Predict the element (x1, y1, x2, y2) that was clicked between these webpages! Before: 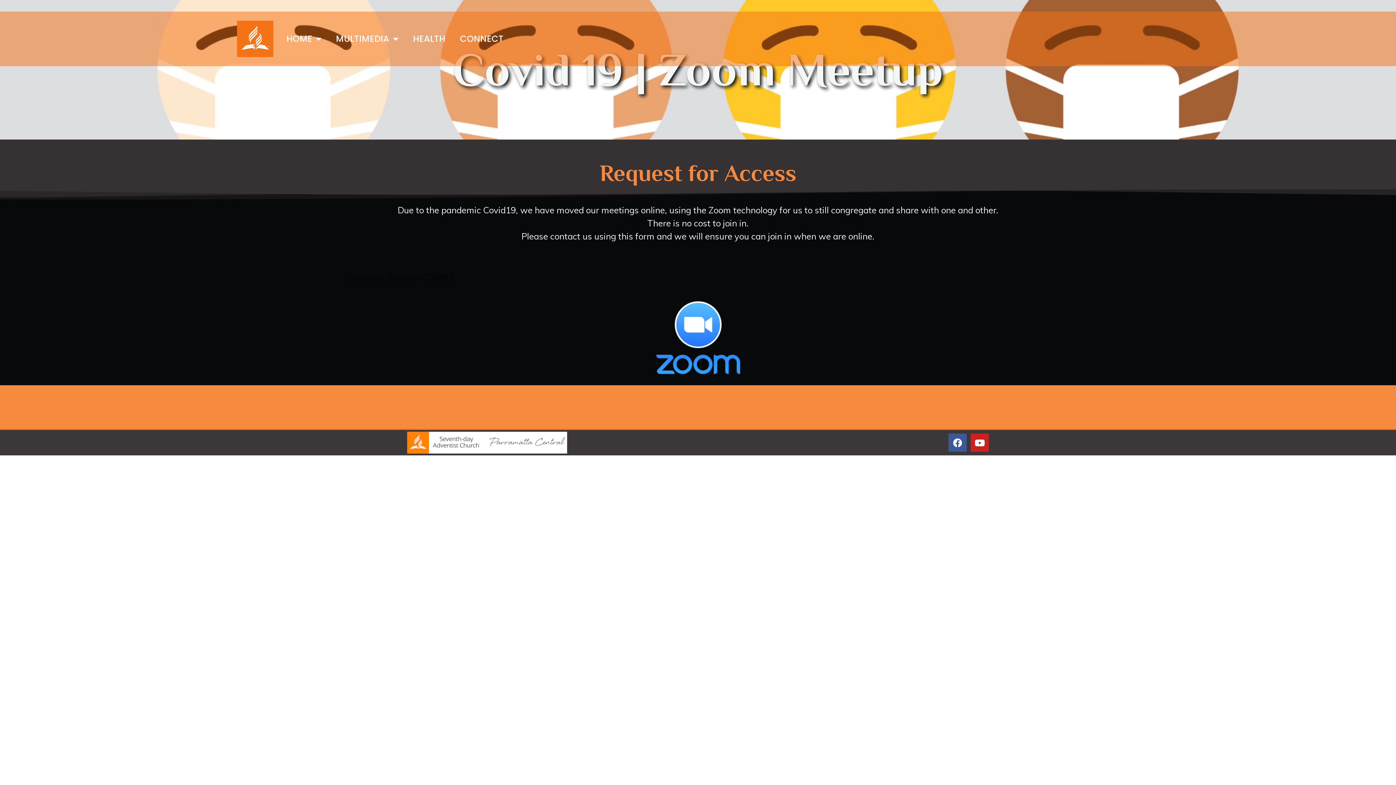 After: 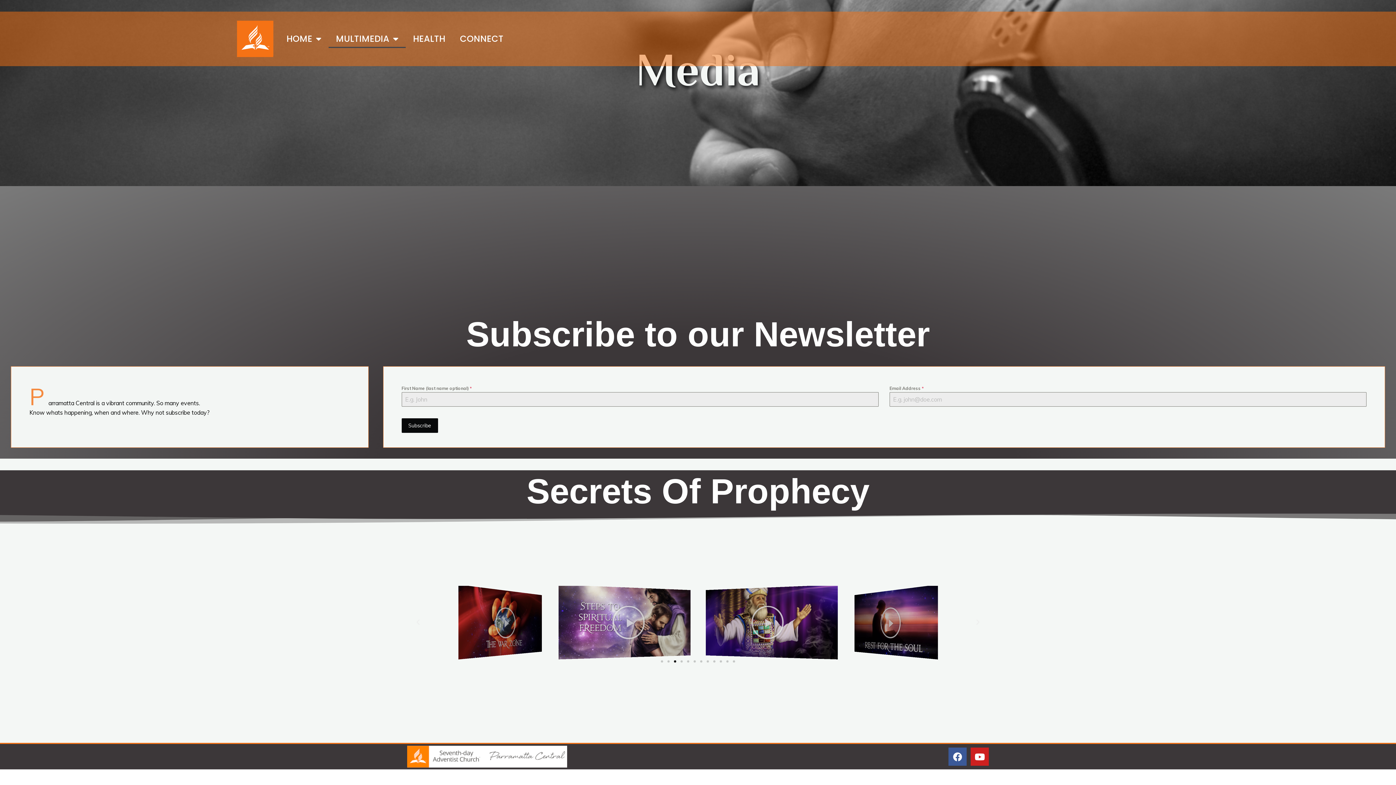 Action: label: MULTIMEDIA bbox: (328, 29, 405, 48)